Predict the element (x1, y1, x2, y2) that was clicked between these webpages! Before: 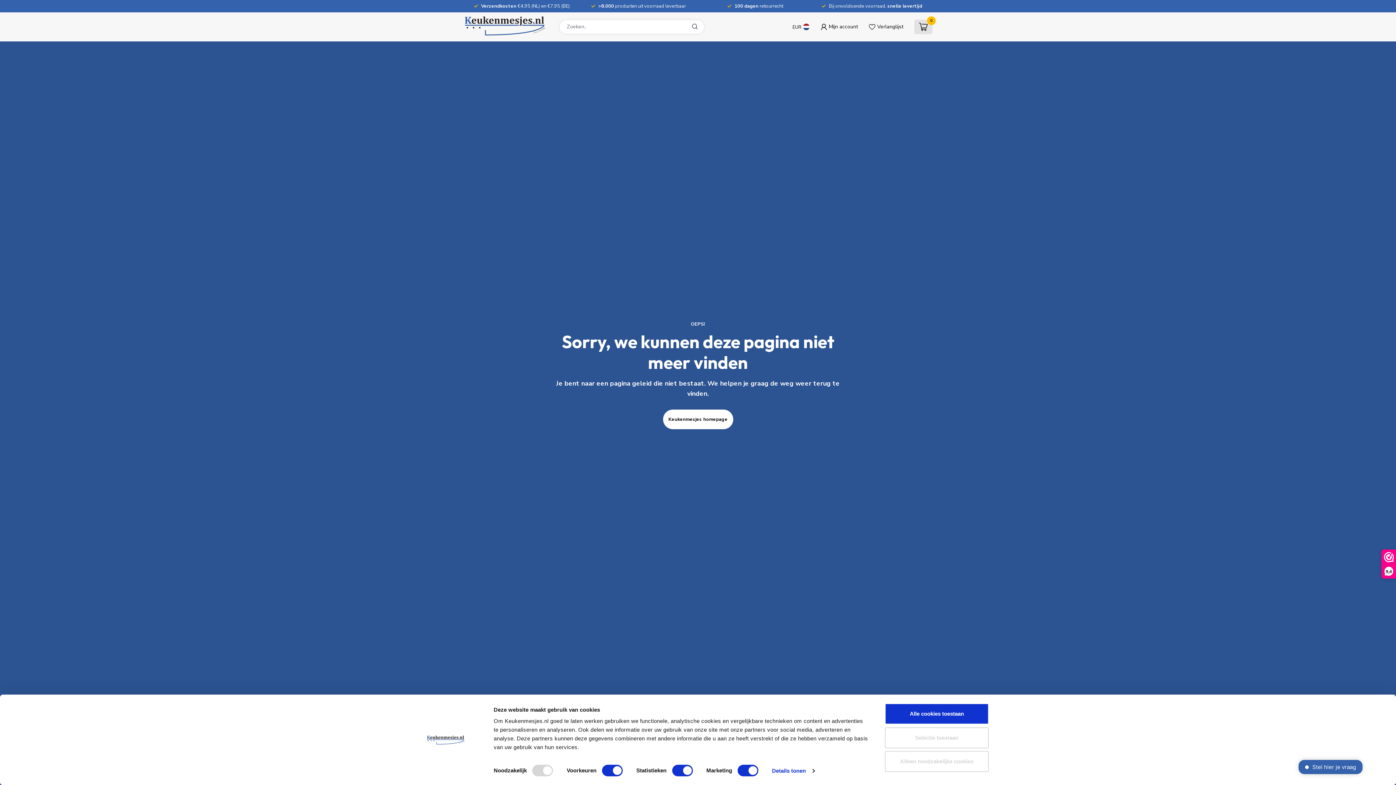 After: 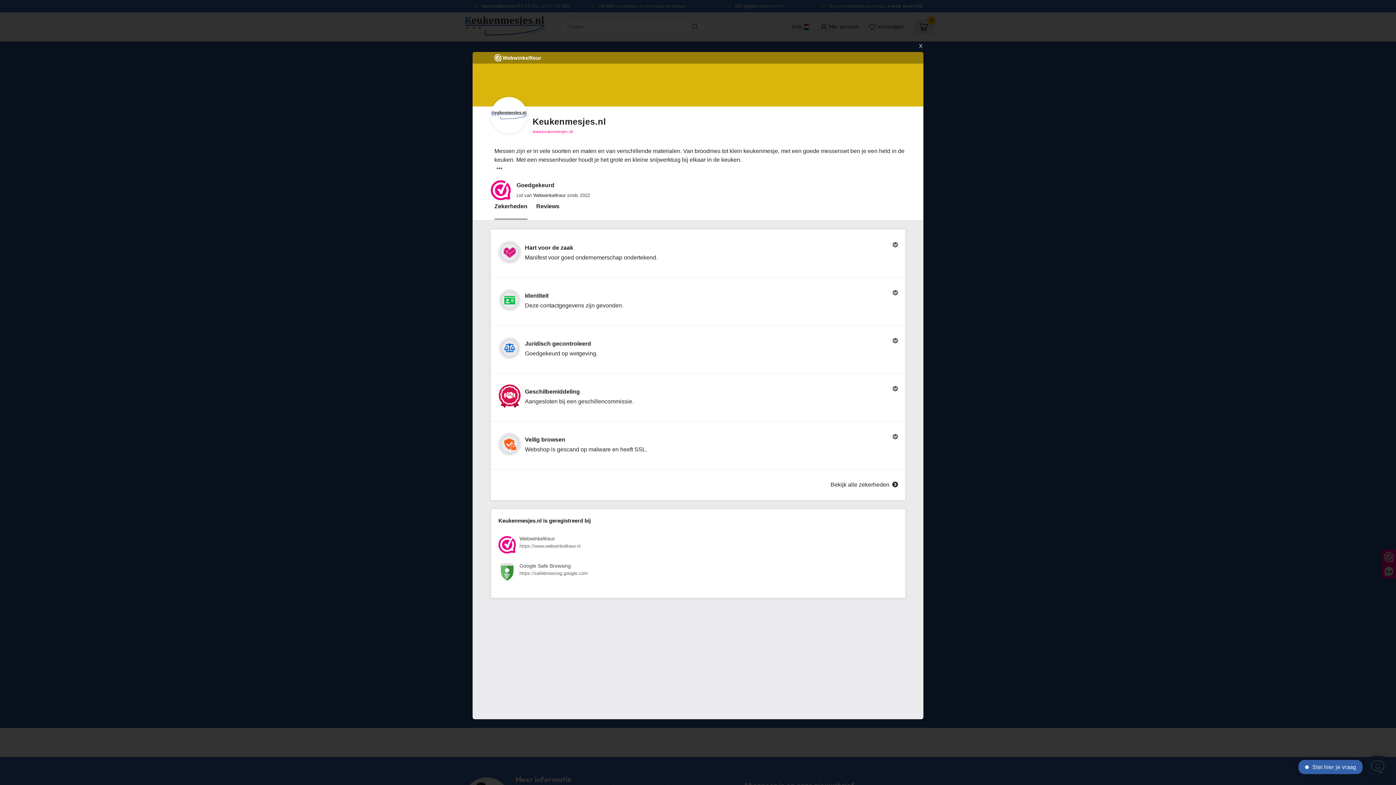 Action: bbox: (1382, 550, 1396, 578) label: 9,4